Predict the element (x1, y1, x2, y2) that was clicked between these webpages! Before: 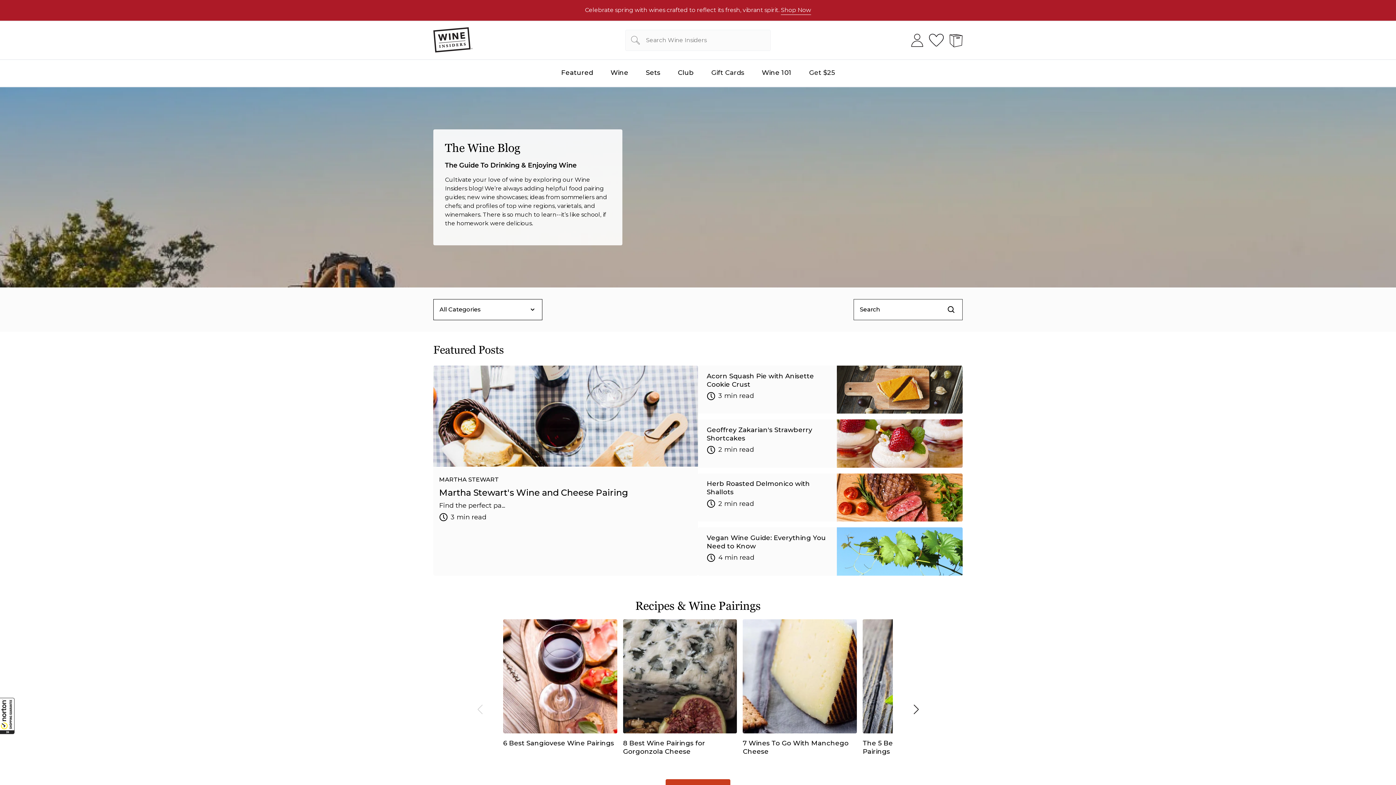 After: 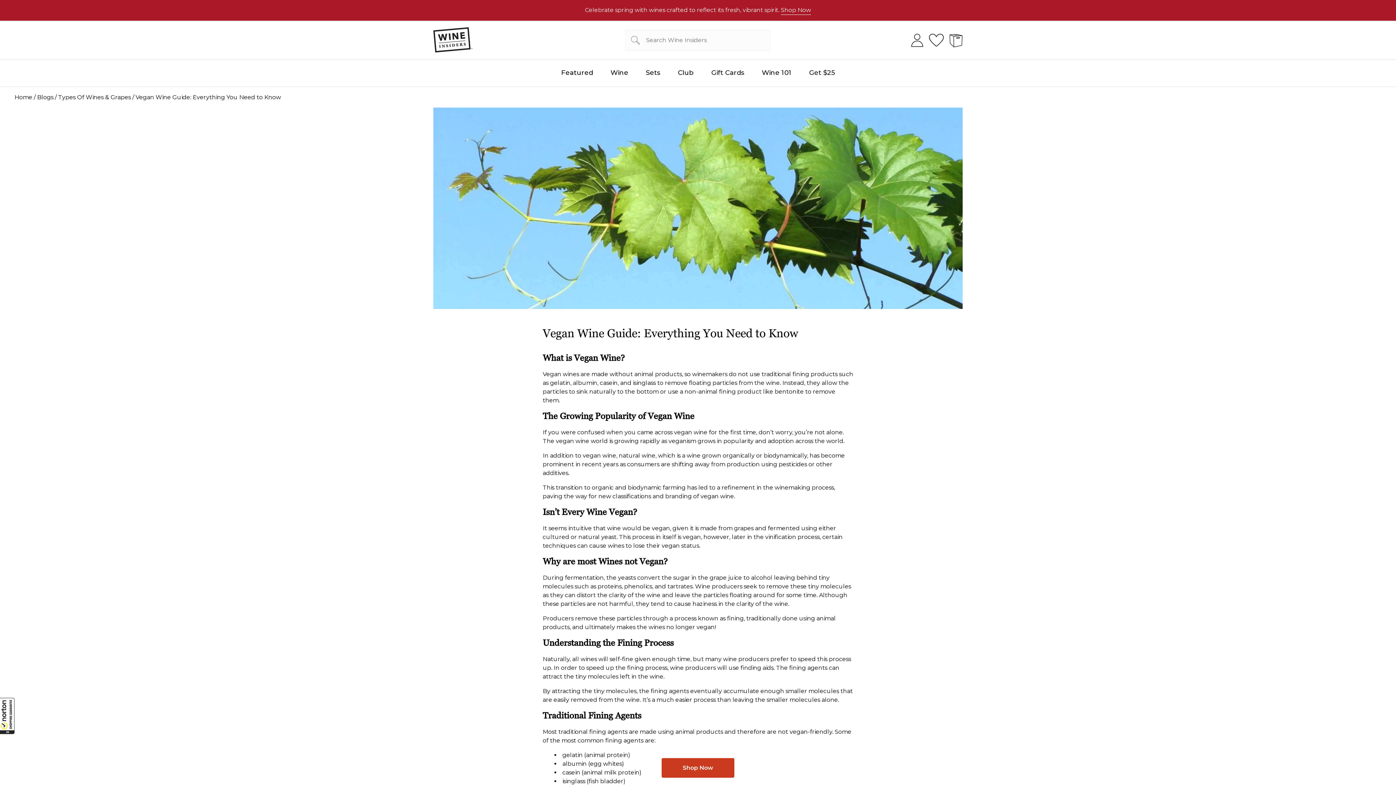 Action: label: Vegan Wine Guide: Everything You Need to Know

4 min read bbox: (698, 527, 962, 575)